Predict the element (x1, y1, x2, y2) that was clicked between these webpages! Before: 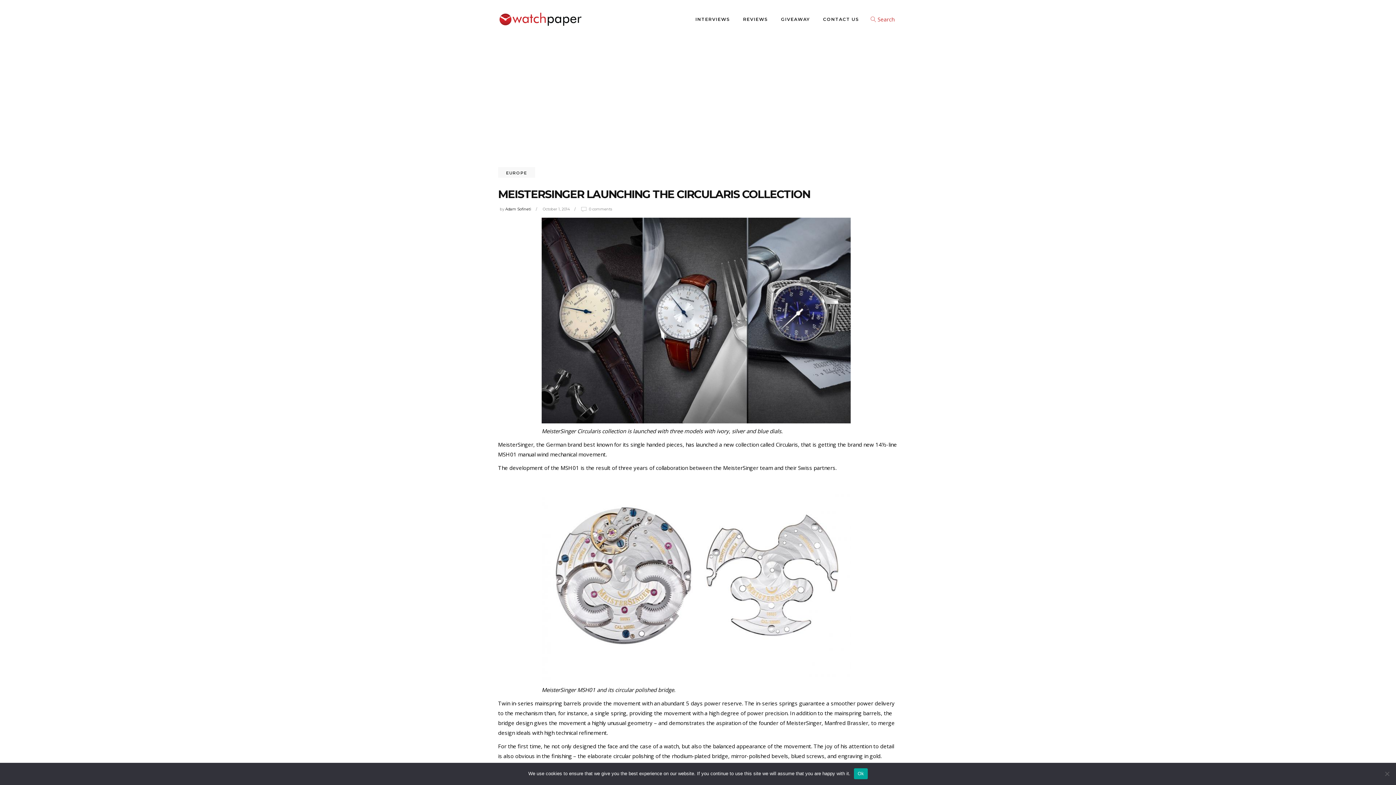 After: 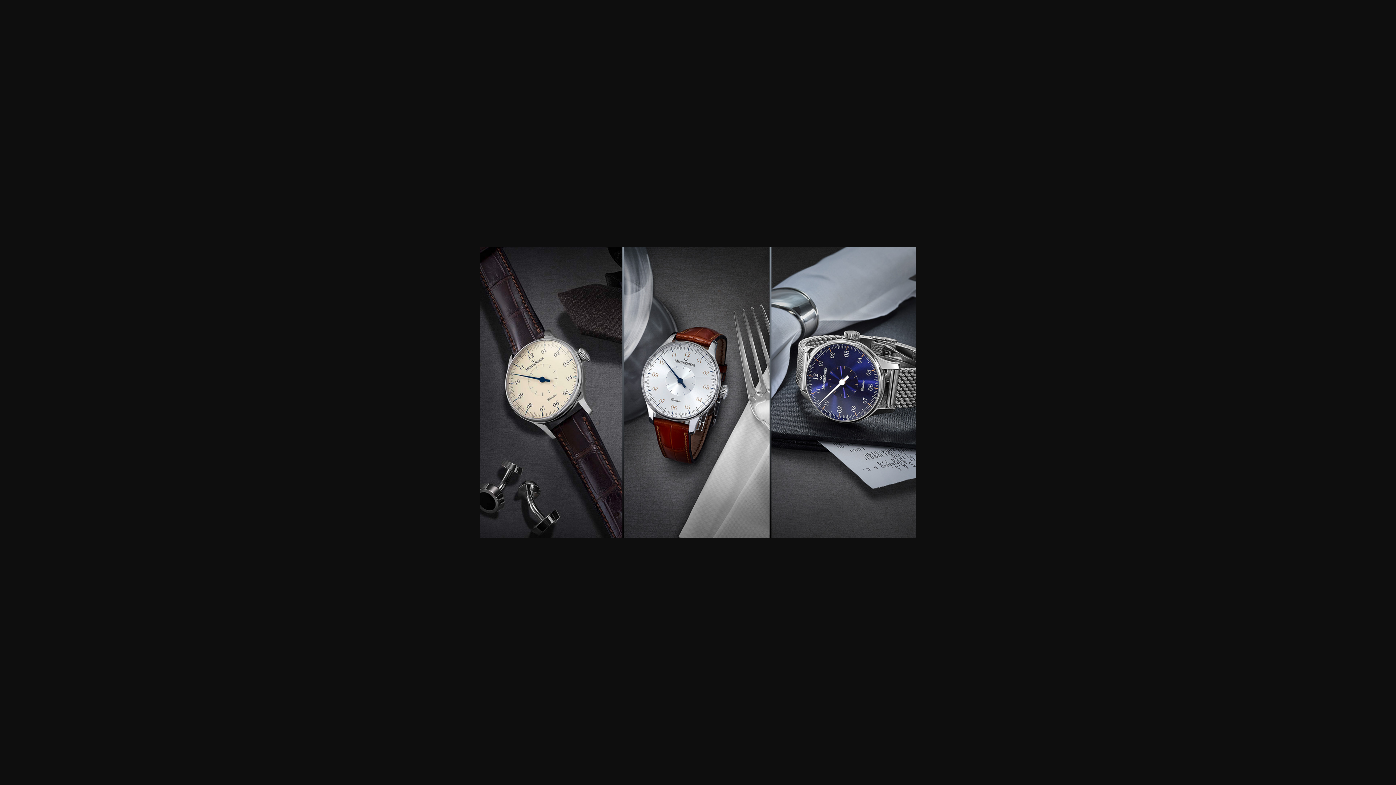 Action: bbox: (541, 417, 850, 425)